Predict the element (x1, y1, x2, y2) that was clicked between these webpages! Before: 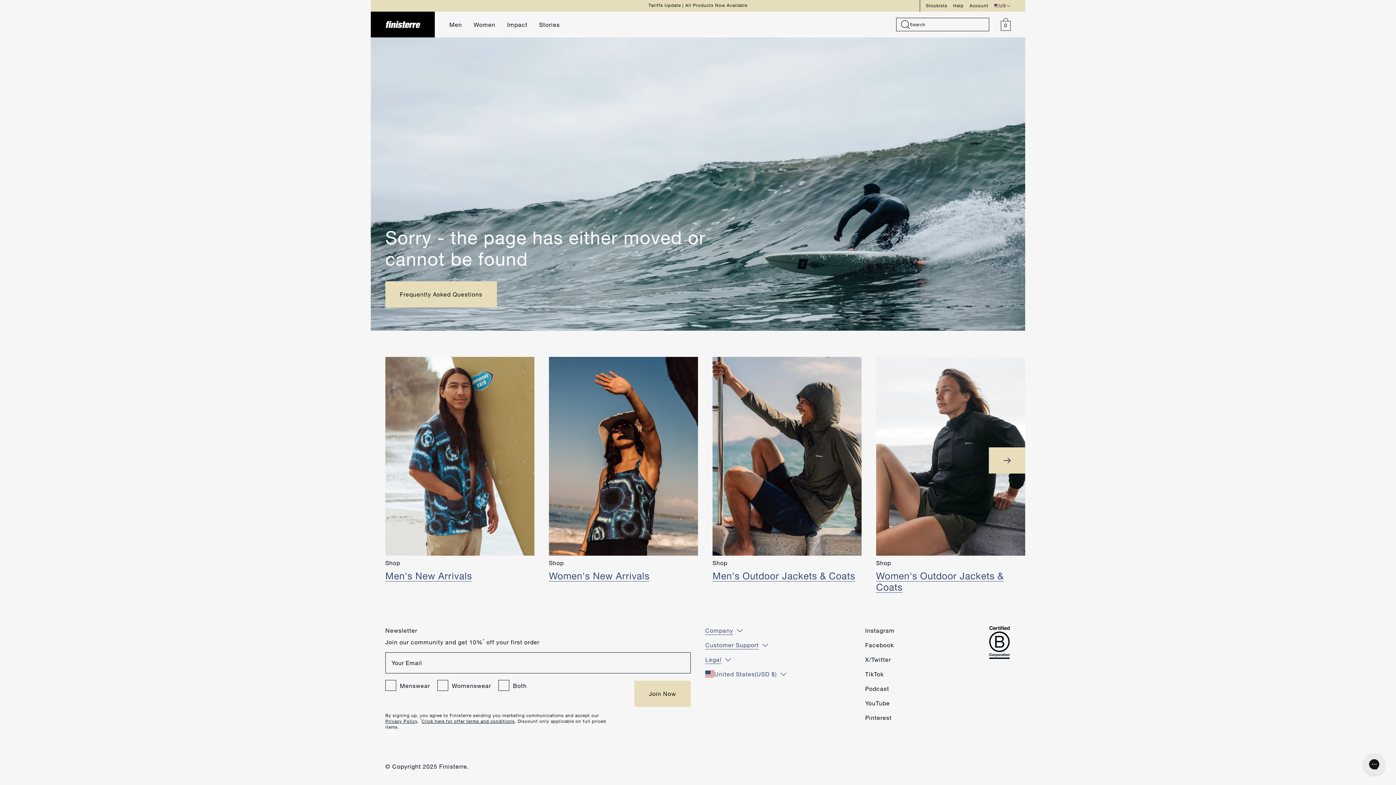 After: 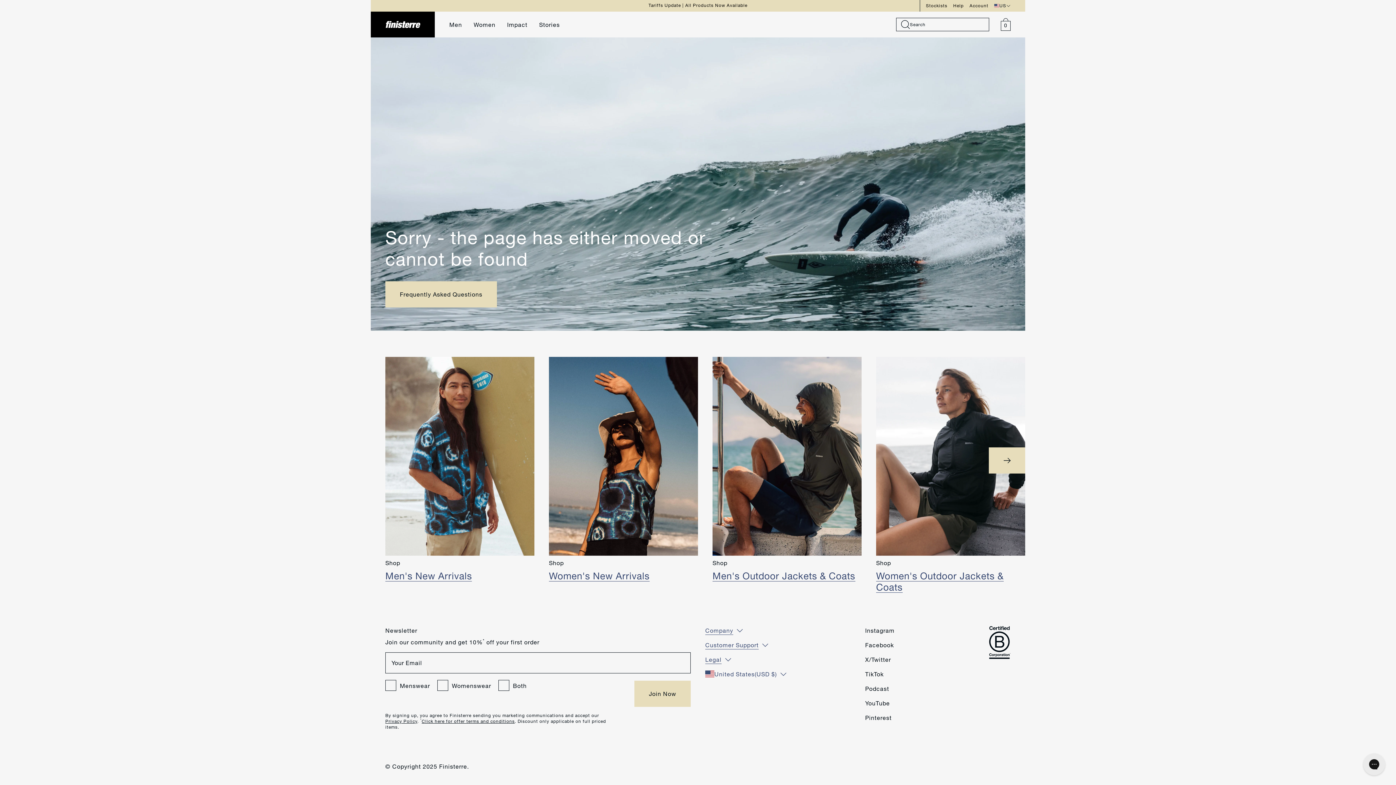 Action: label: Instagram bbox: (865, 626, 957, 635)